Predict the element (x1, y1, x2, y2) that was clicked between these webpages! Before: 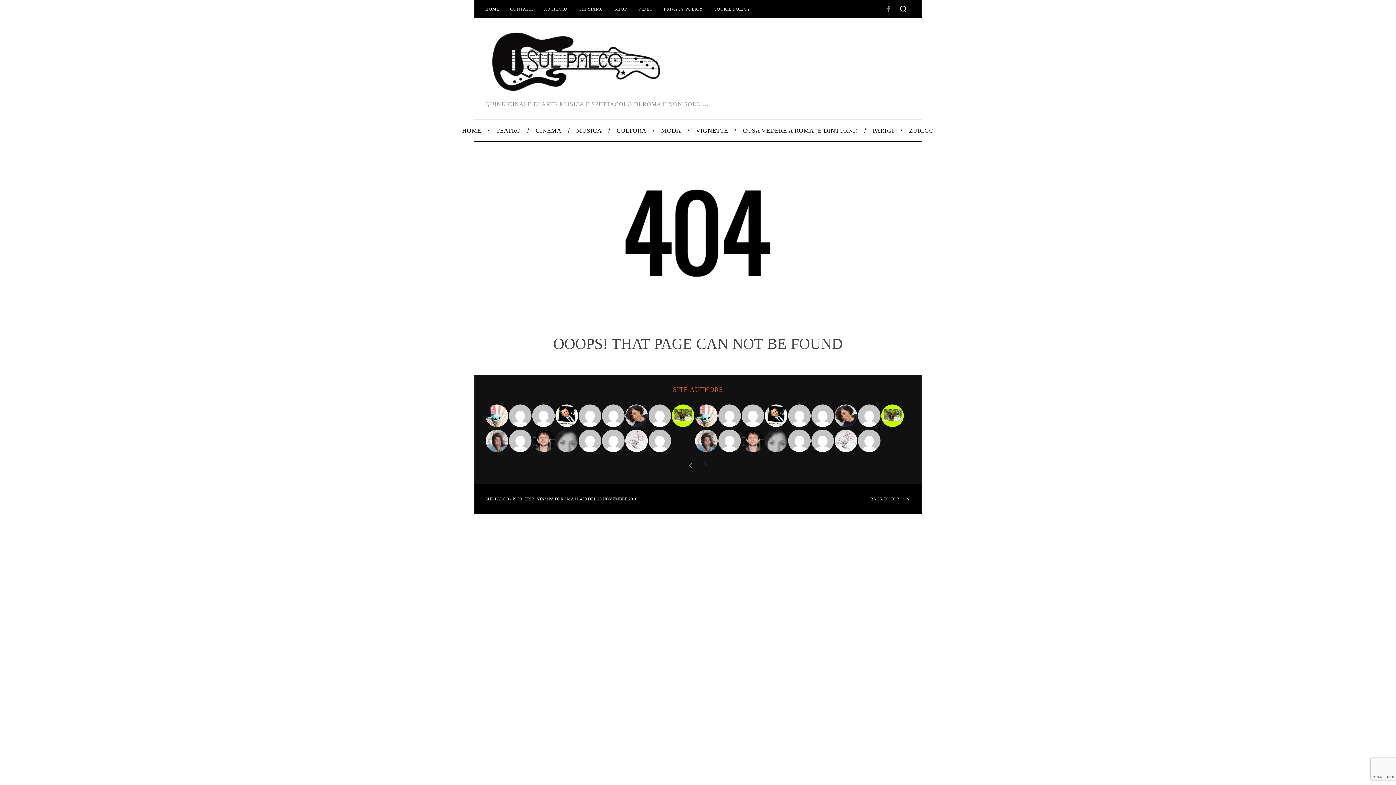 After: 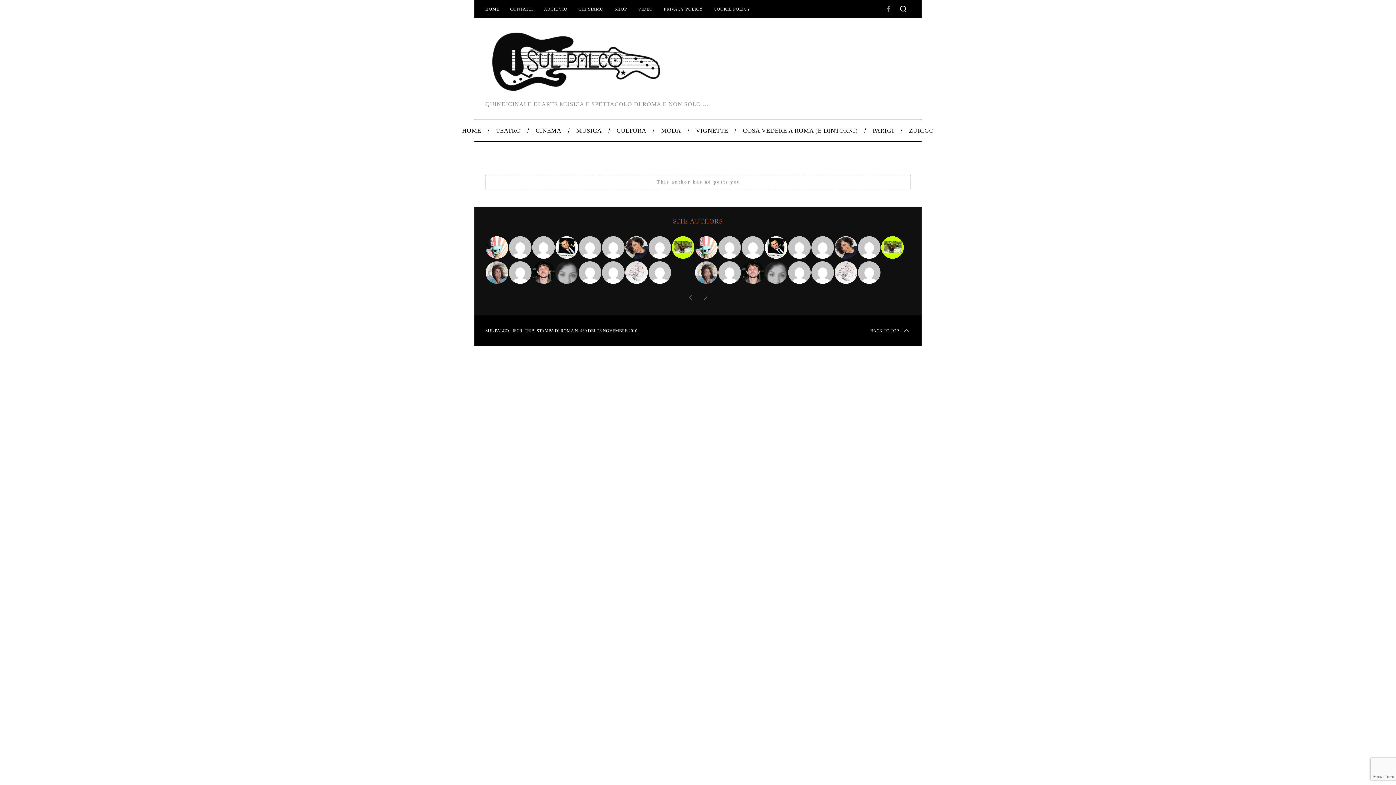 Action: bbox: (718, 429, 741, 452)